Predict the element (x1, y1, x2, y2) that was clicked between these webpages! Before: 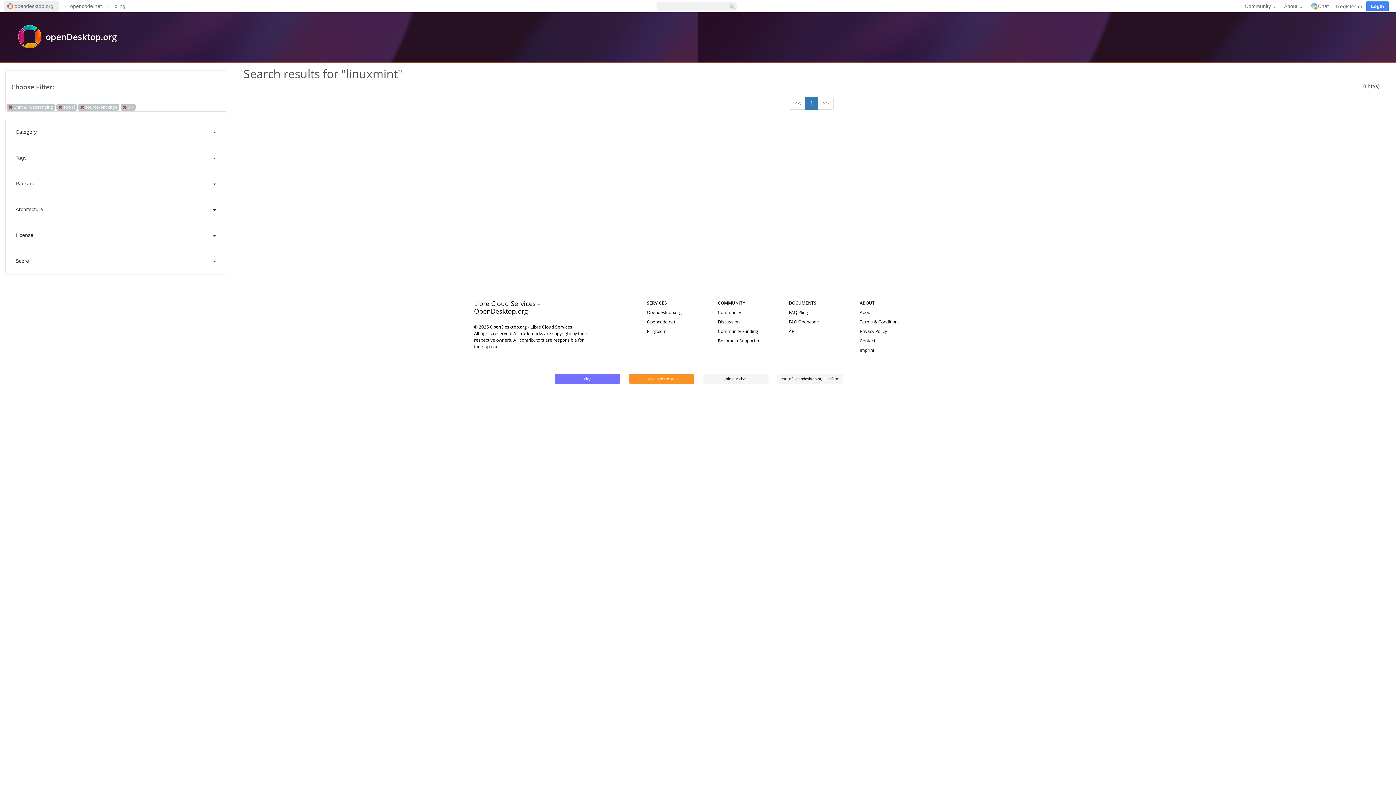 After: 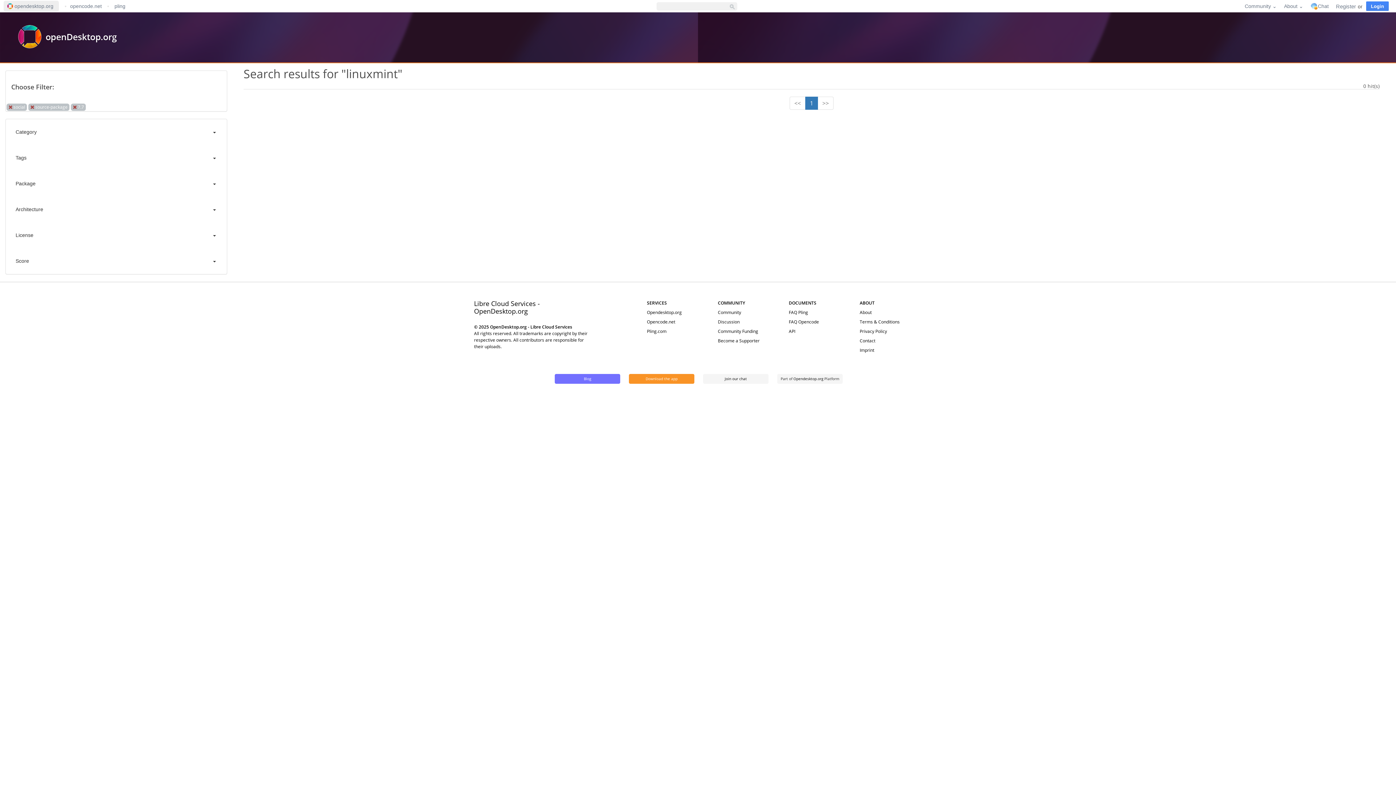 Action: label: Chat & Messenging bbox: (6, 103, 54, 110)